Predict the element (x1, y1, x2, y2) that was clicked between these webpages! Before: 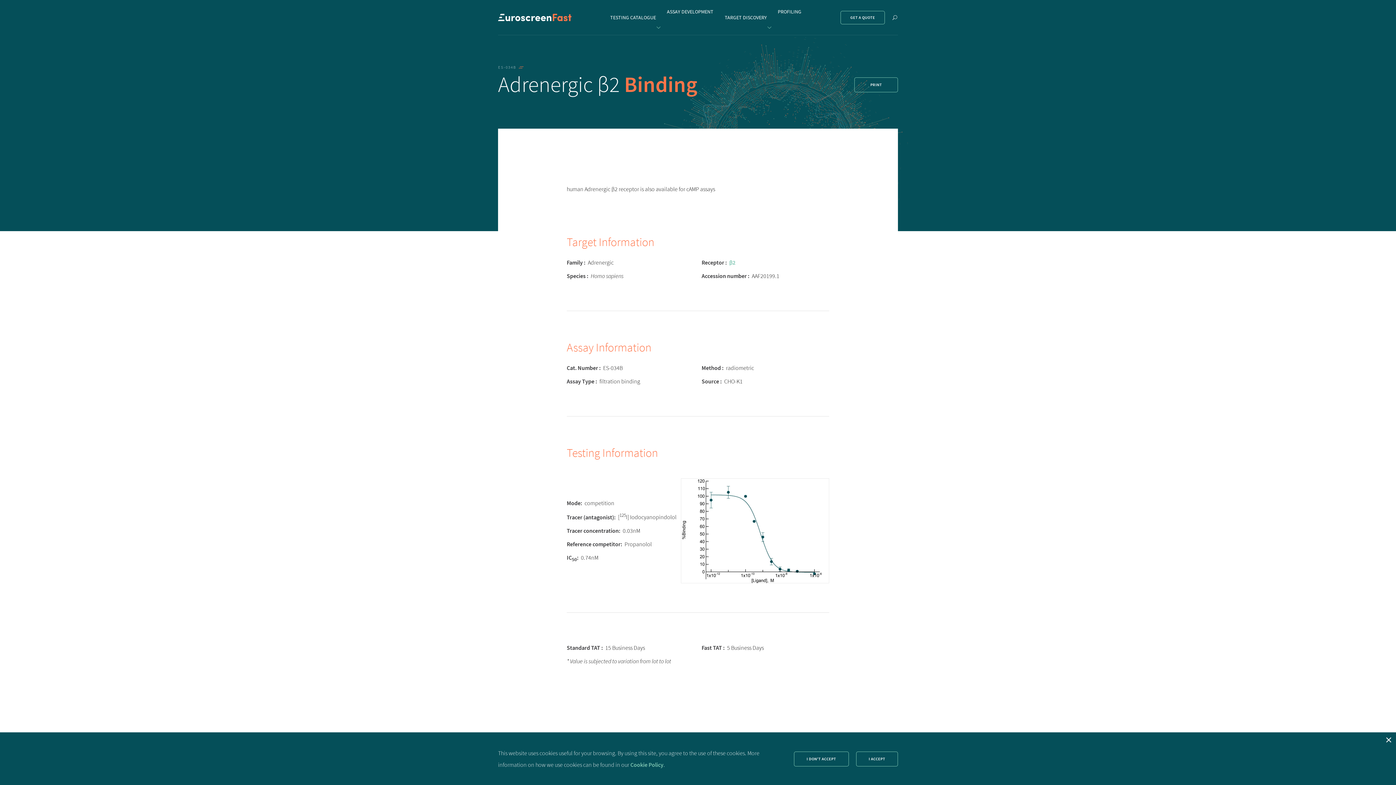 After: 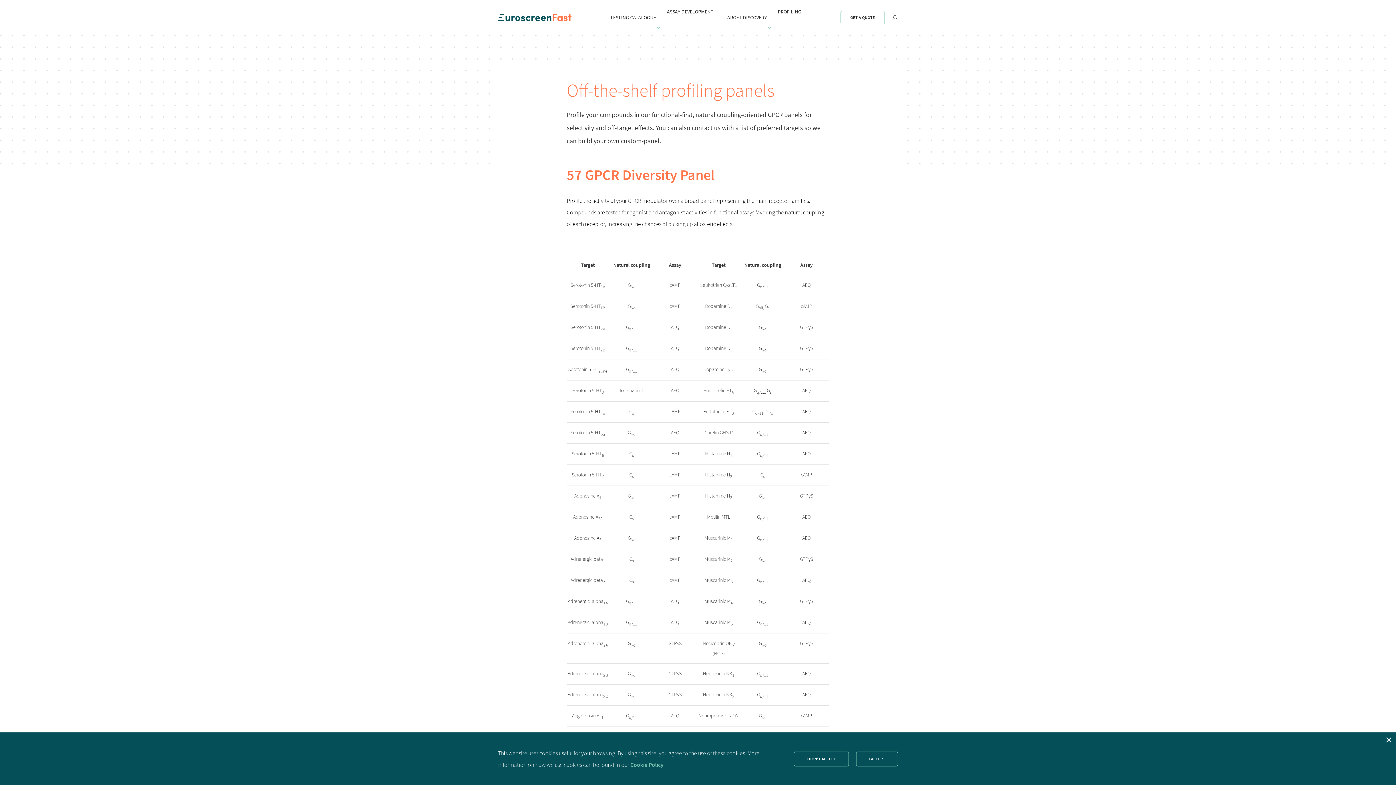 Action: label: PROFILING bbox: (772, 2, 807, 20)